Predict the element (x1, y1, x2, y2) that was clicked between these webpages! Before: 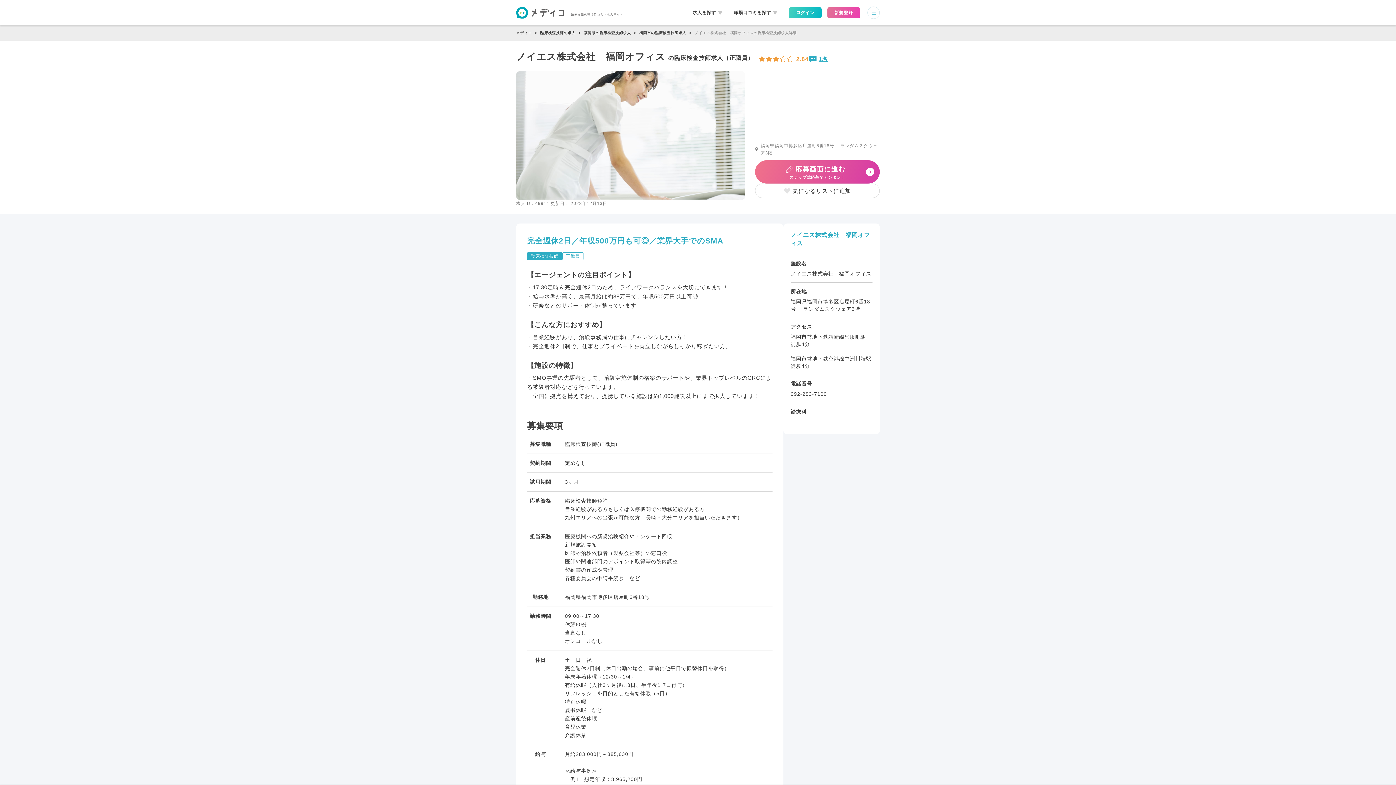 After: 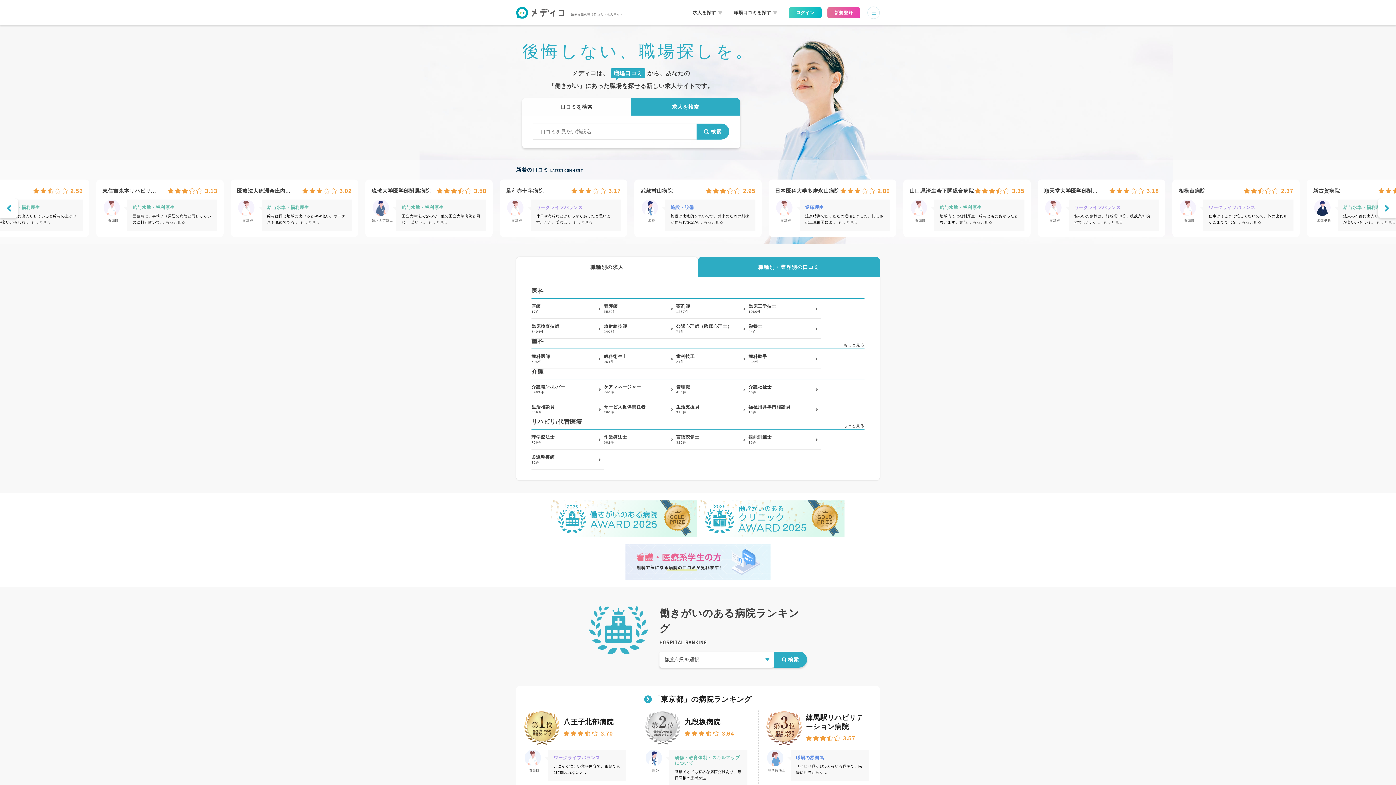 Action: bbox: (516, 28, 532, 37) label: メディコ